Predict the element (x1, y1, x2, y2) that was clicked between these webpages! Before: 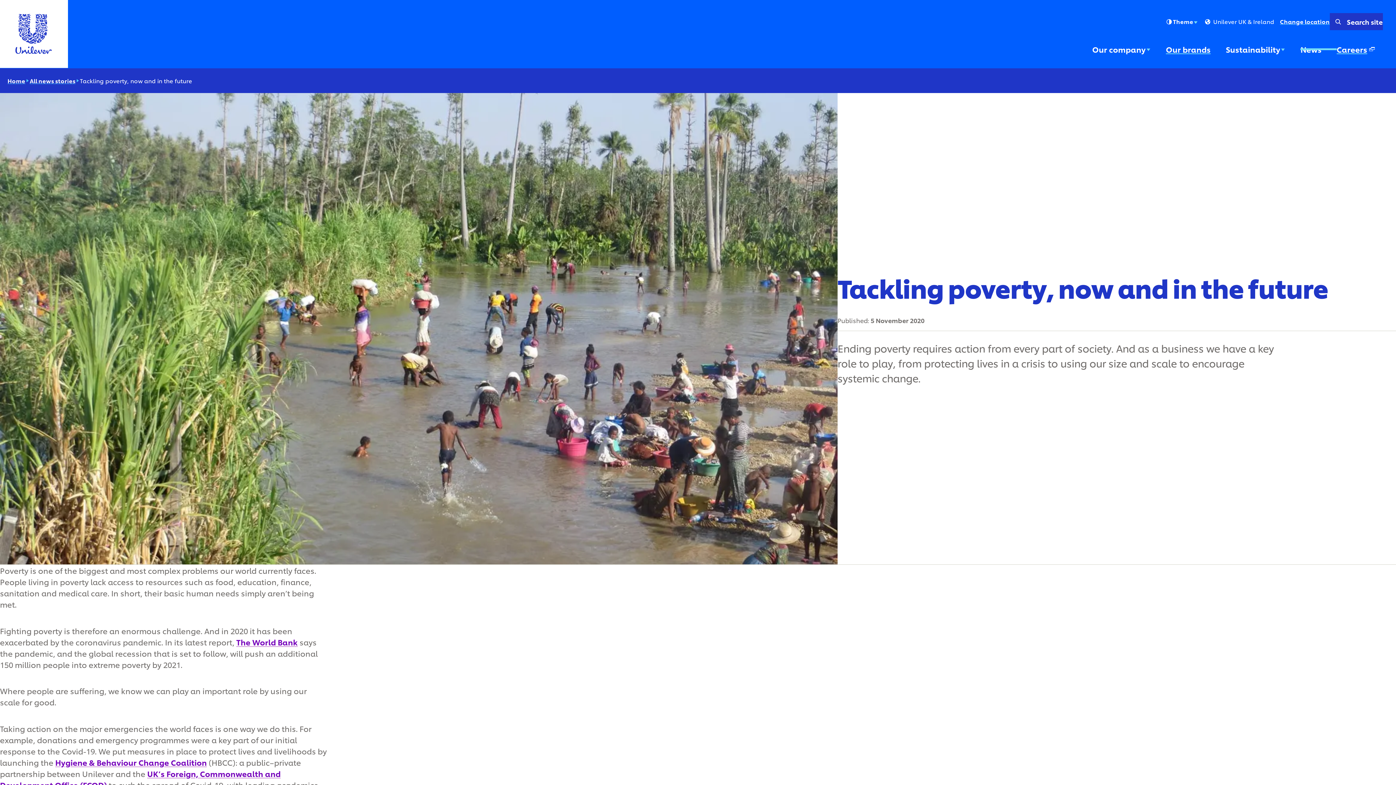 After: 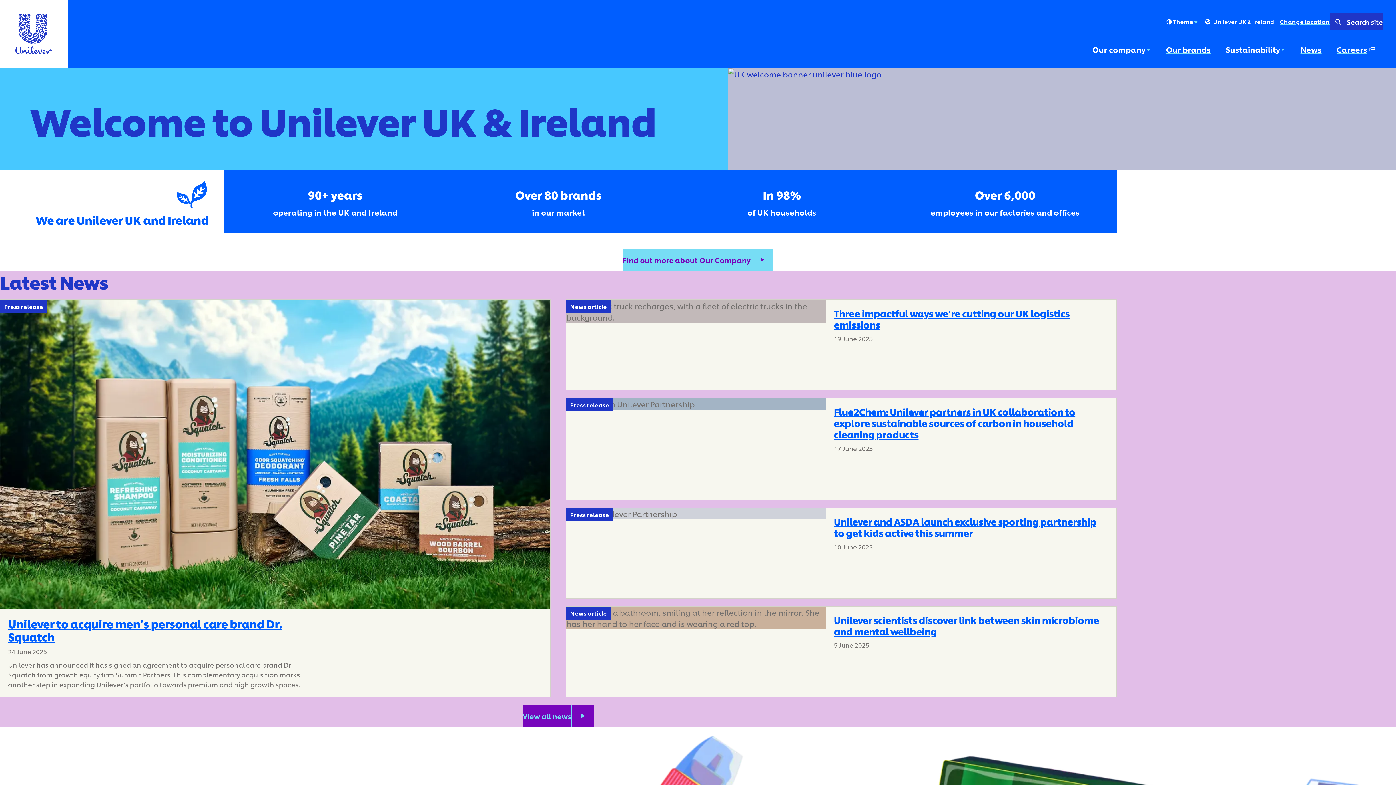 Action: bbox: (7, 76, 25, 85) label: Home